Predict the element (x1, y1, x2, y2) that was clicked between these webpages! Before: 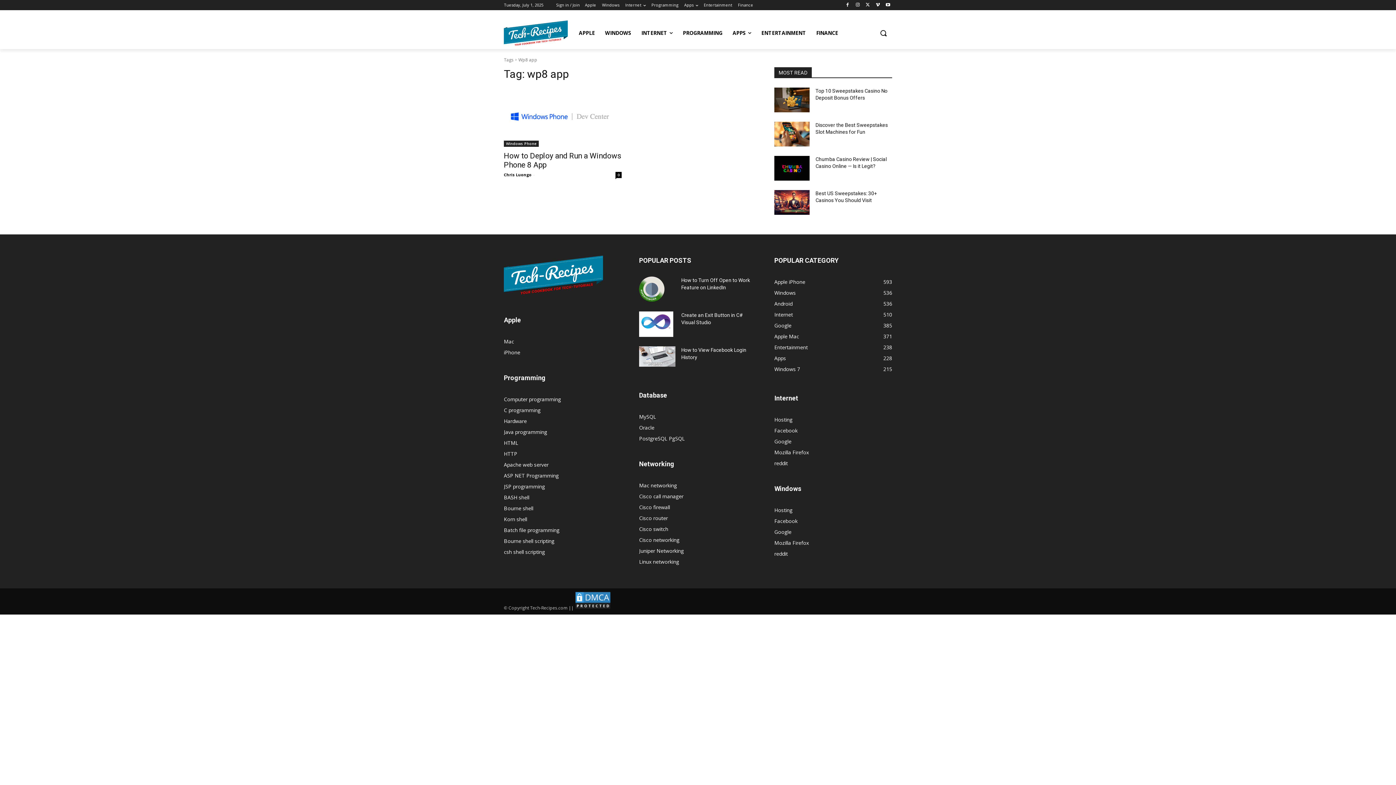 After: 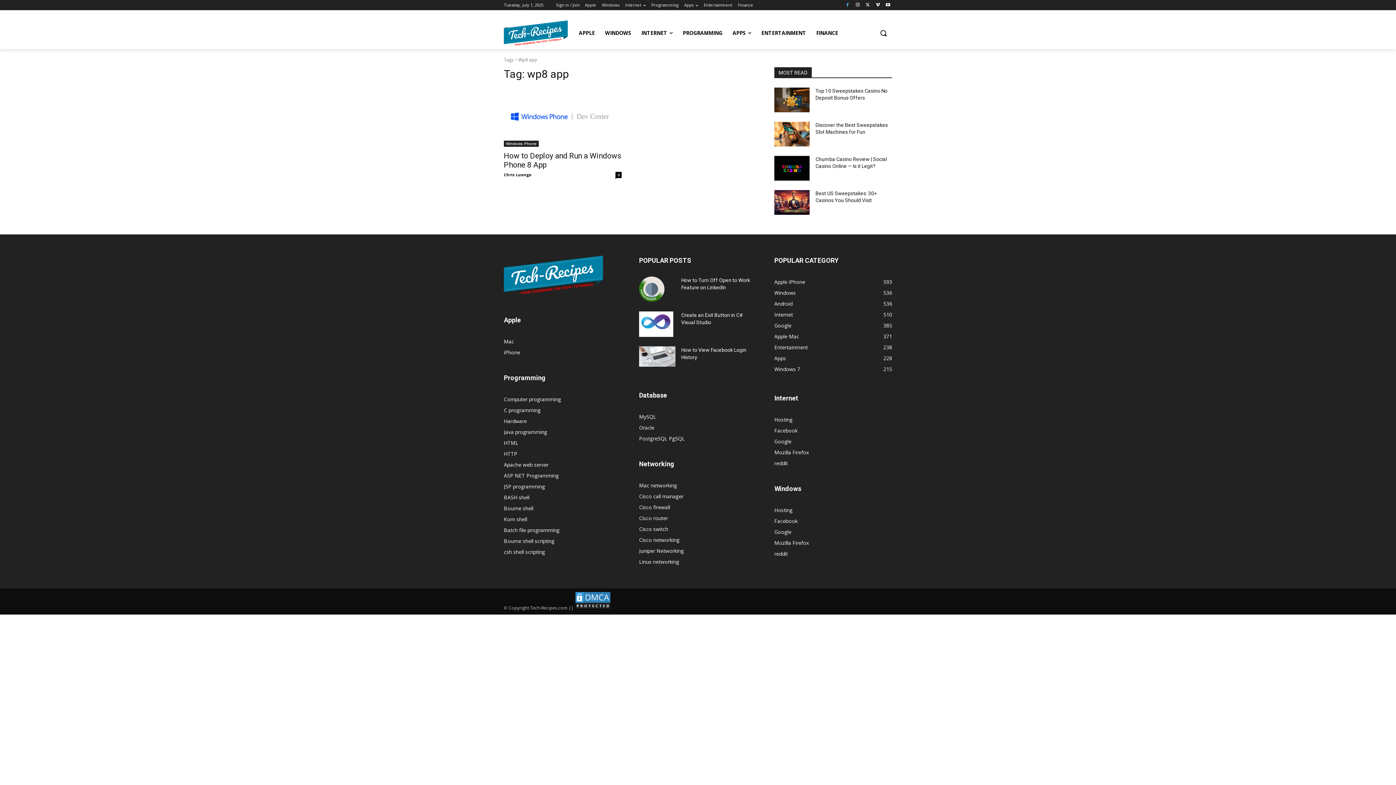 Action: bbox: (843, 0, 851, 9)